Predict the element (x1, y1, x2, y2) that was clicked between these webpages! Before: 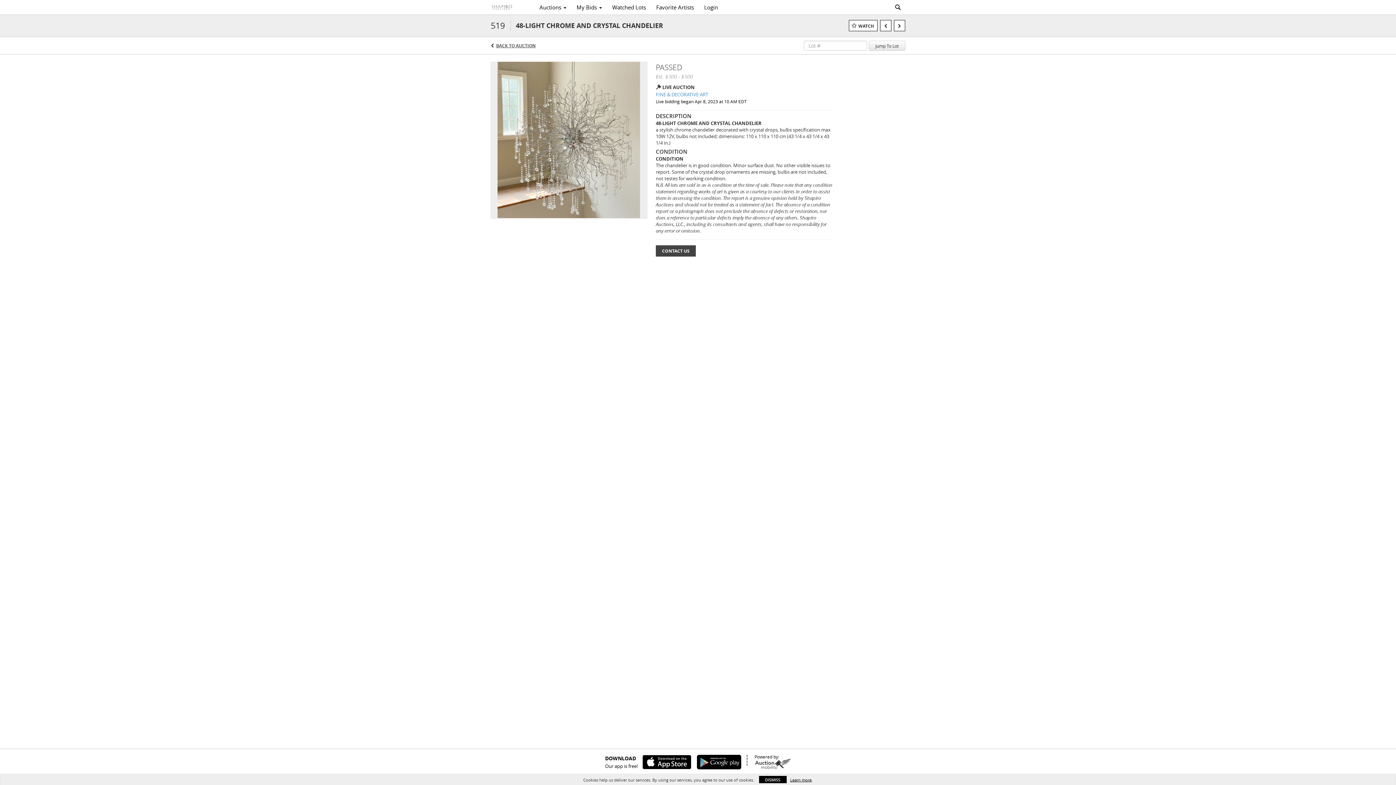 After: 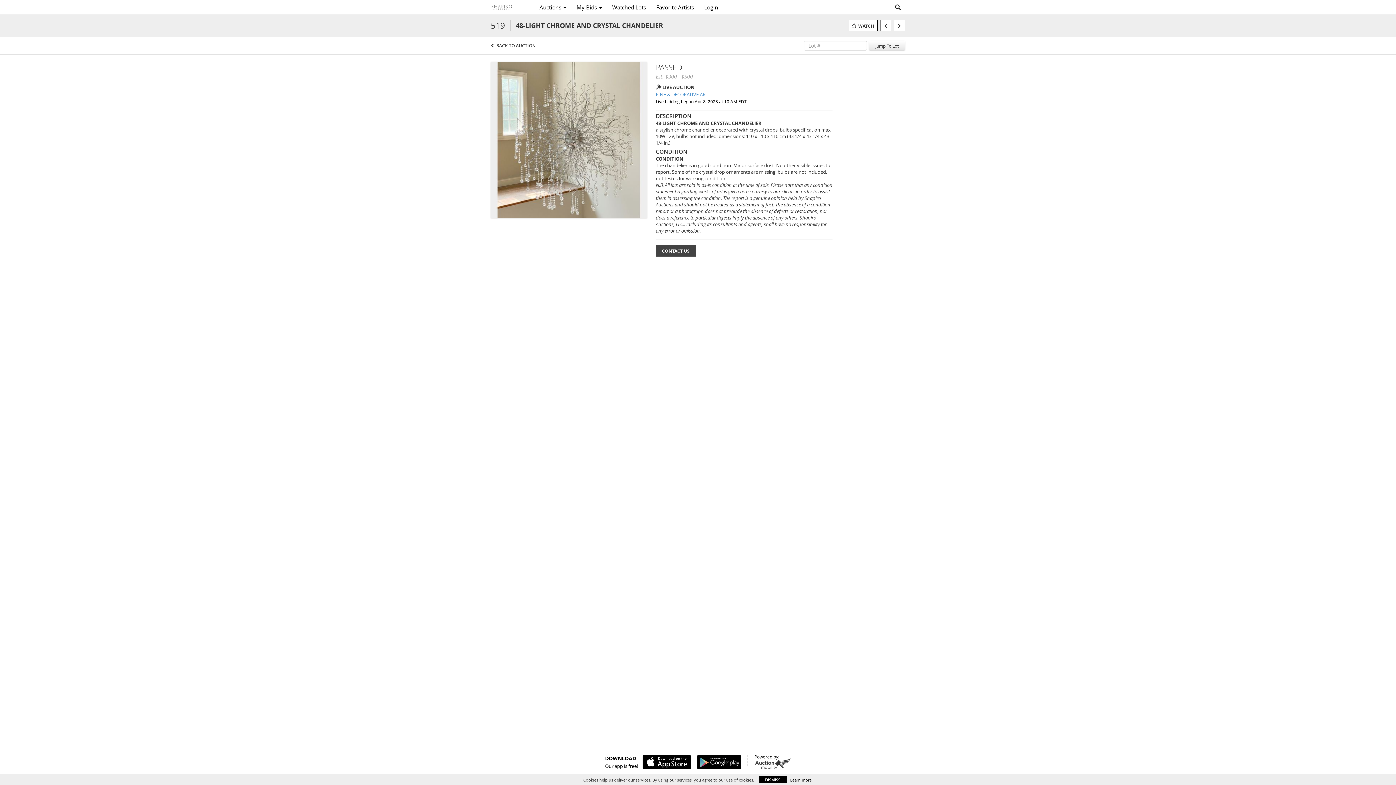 Action: bbox: (692, 755, 741, 769)